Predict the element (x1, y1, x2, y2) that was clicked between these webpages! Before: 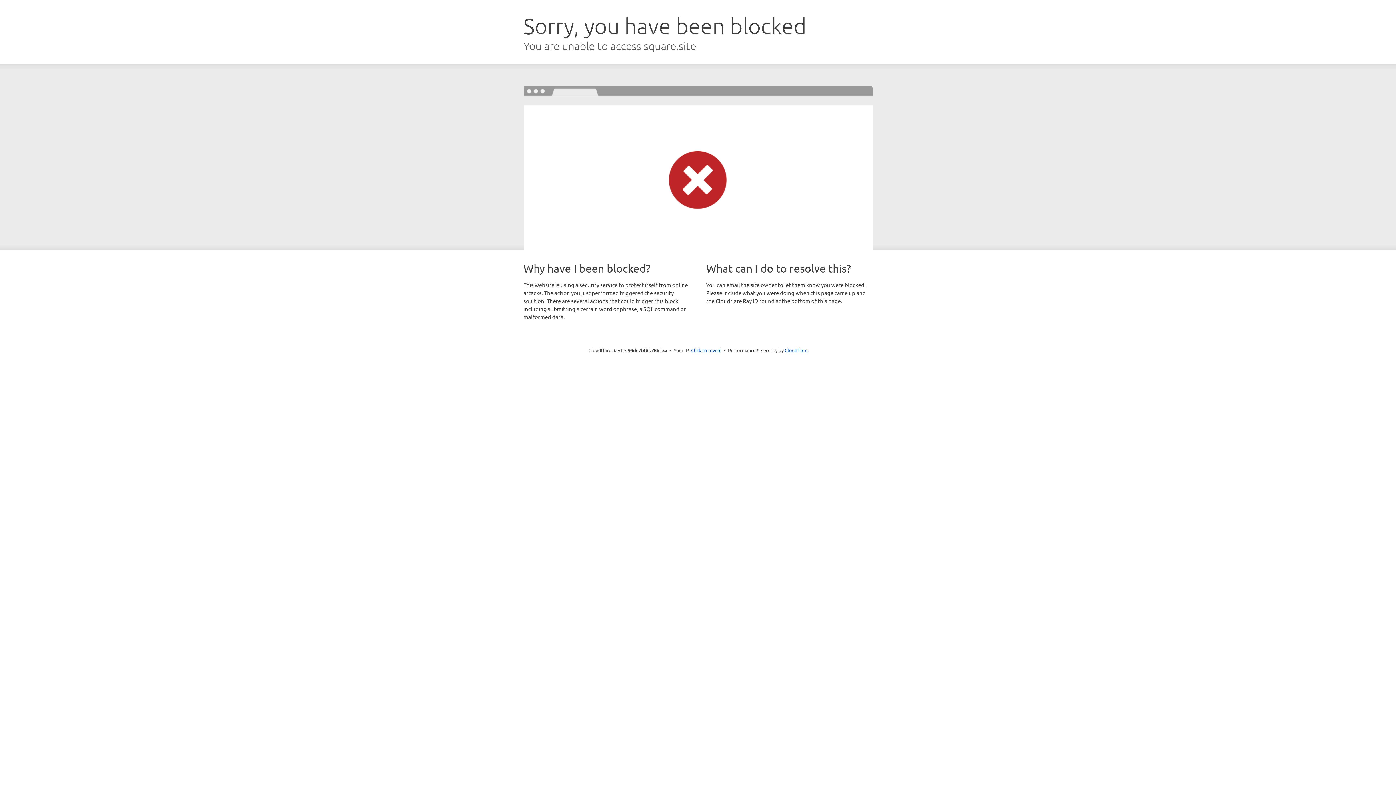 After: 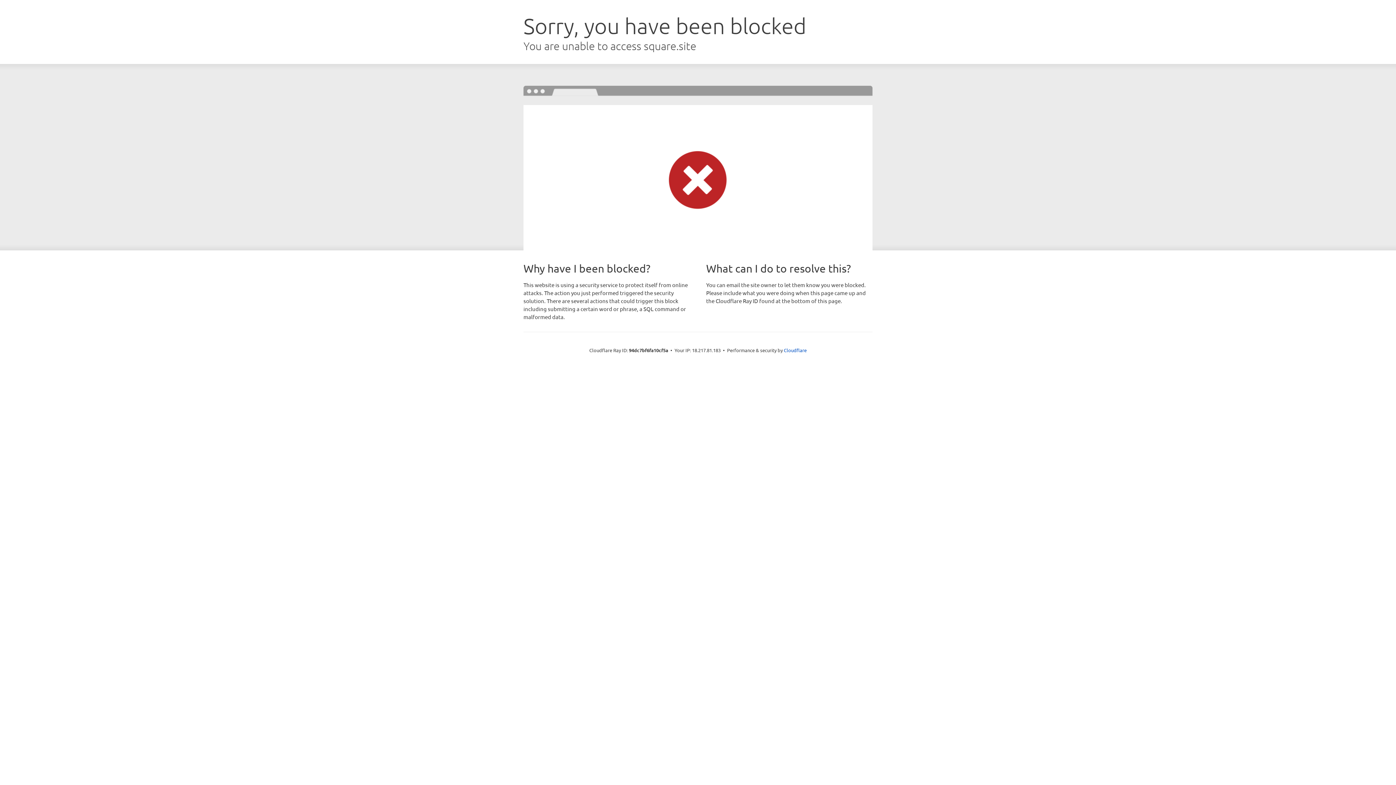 Action: bbox: (691, 346, 721, 353) label: Click to reveal